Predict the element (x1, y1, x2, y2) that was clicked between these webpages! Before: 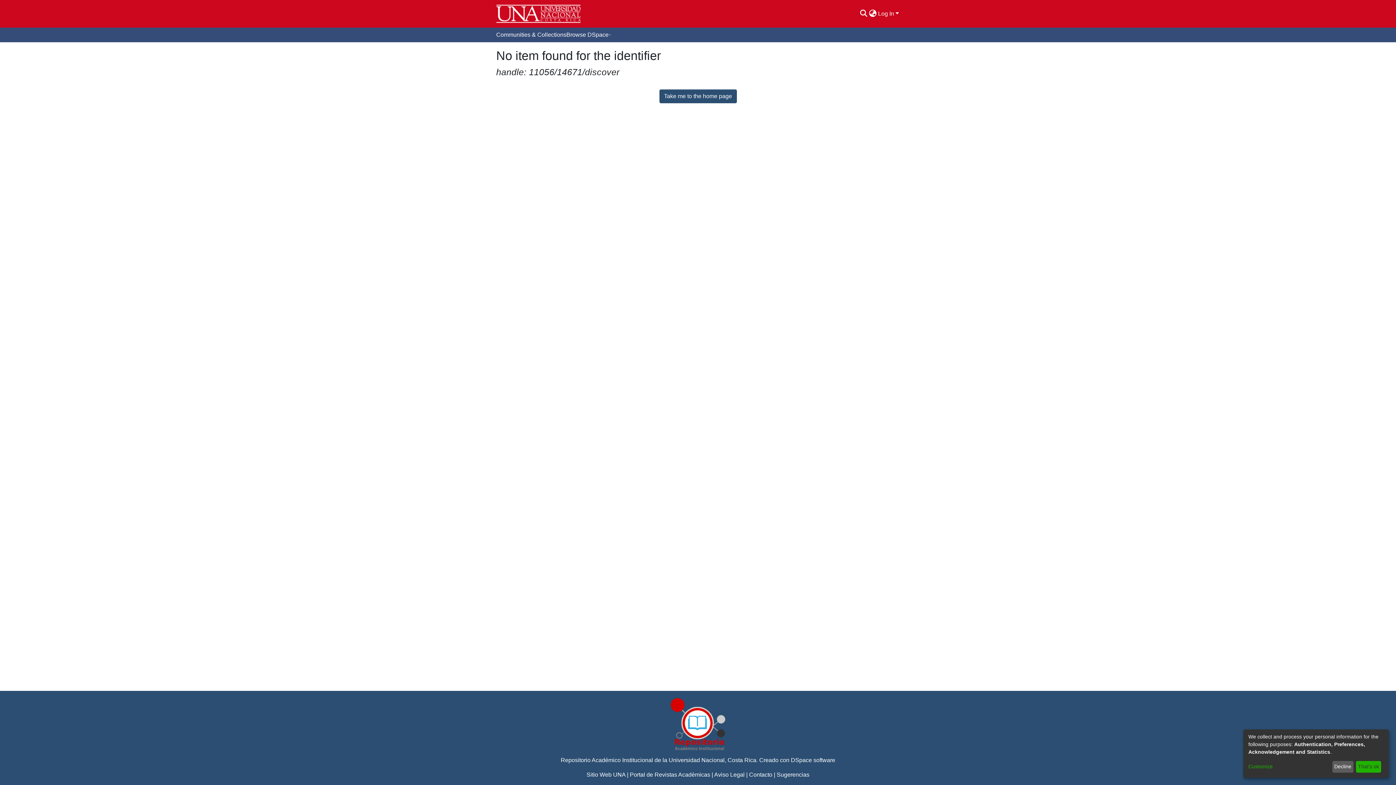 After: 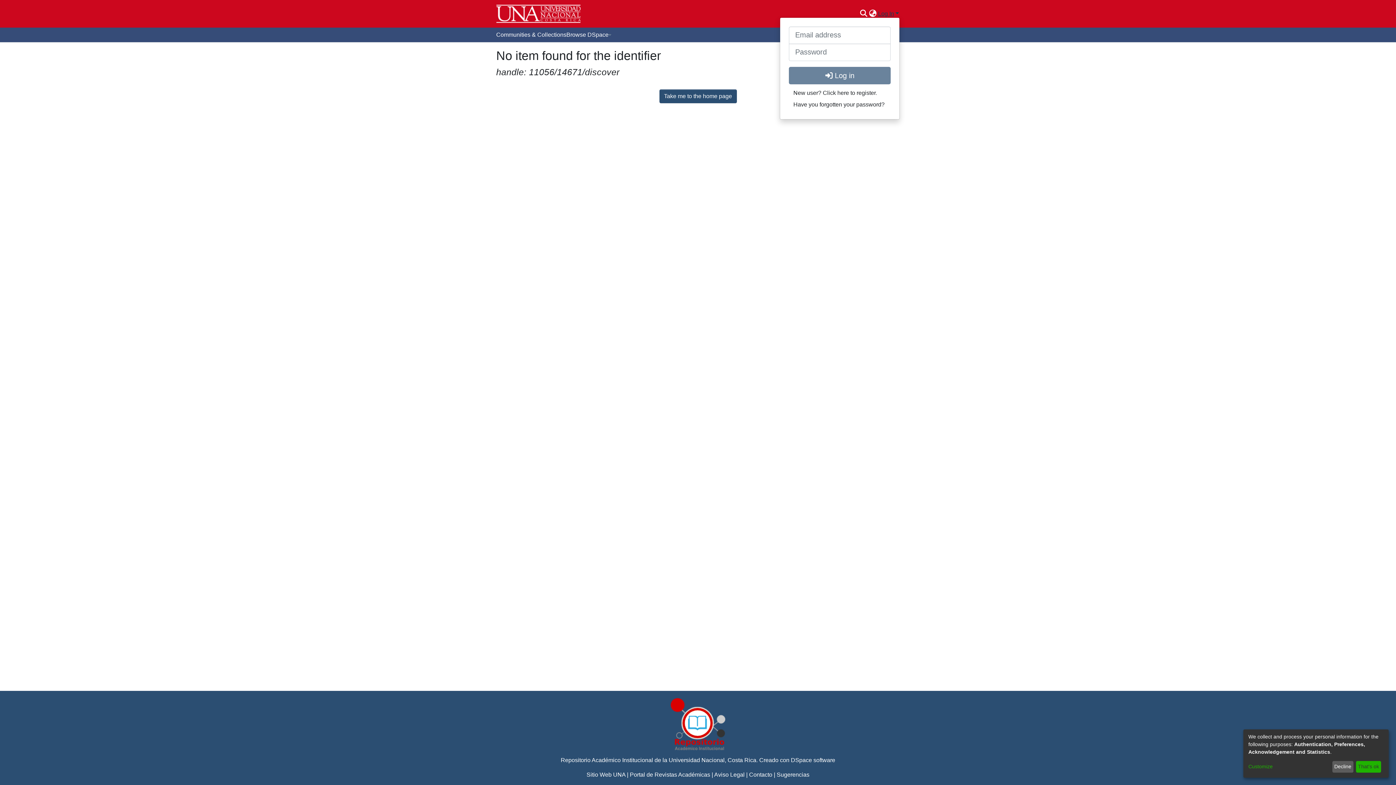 Action: label: Log In bbox: (877, 10, 900, 16)